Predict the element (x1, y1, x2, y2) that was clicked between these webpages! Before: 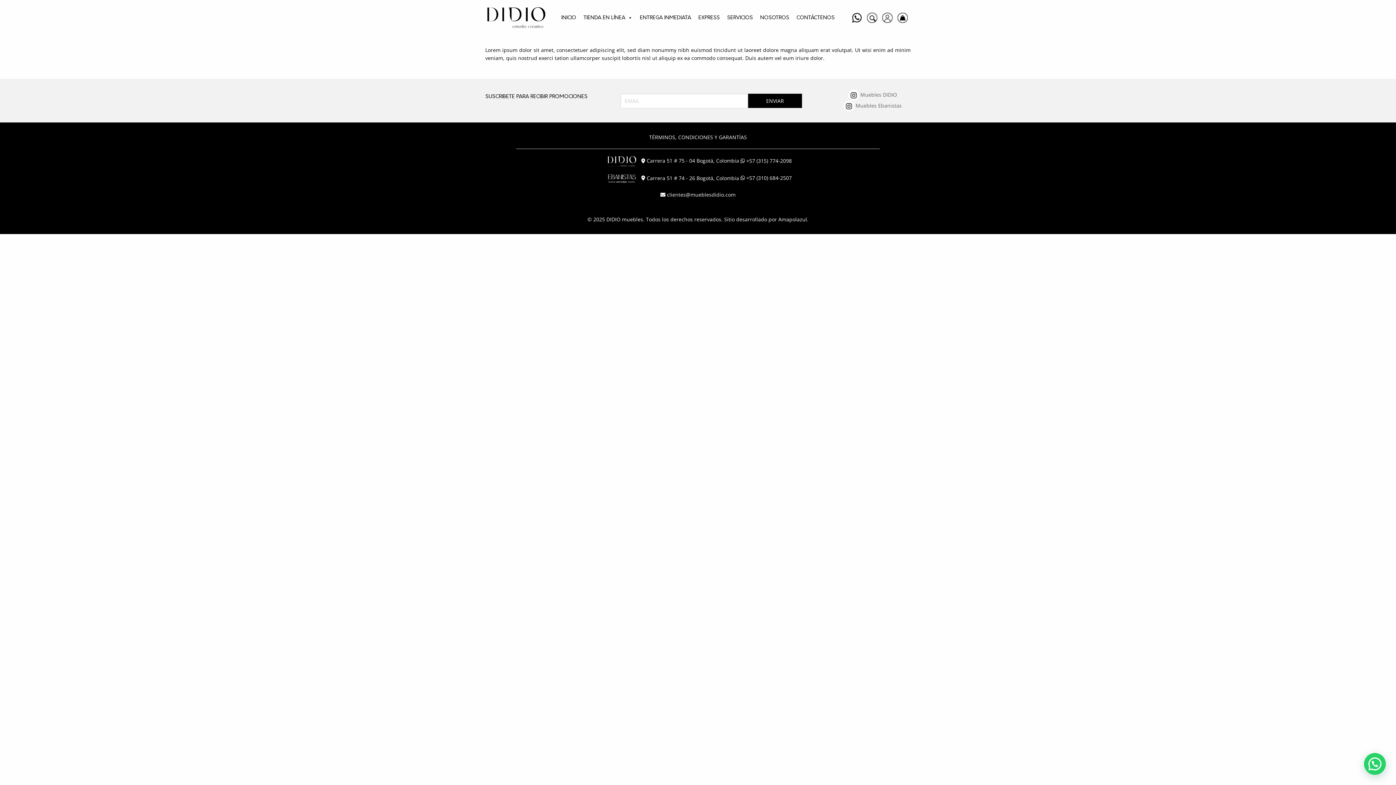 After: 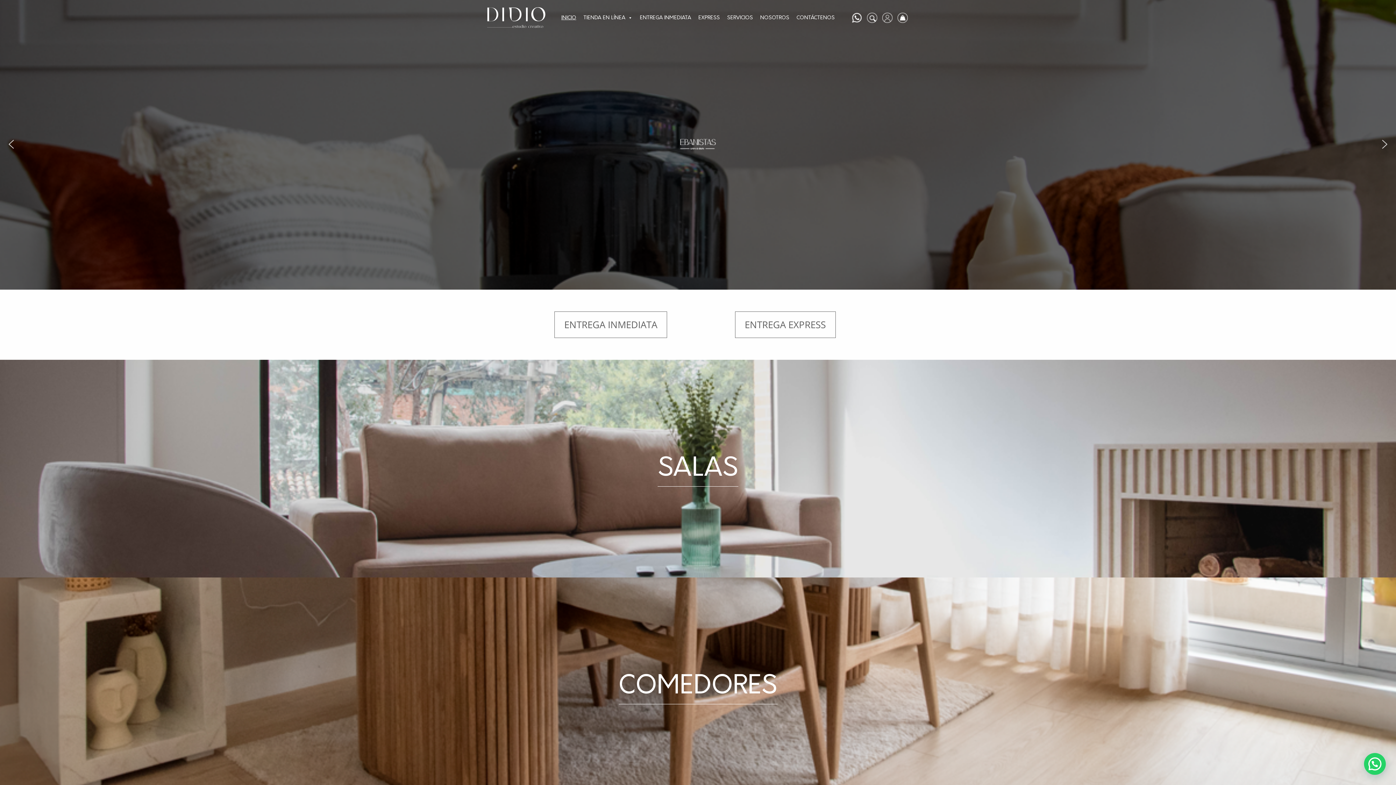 Action: bbox: (604, 157, 640, 164)